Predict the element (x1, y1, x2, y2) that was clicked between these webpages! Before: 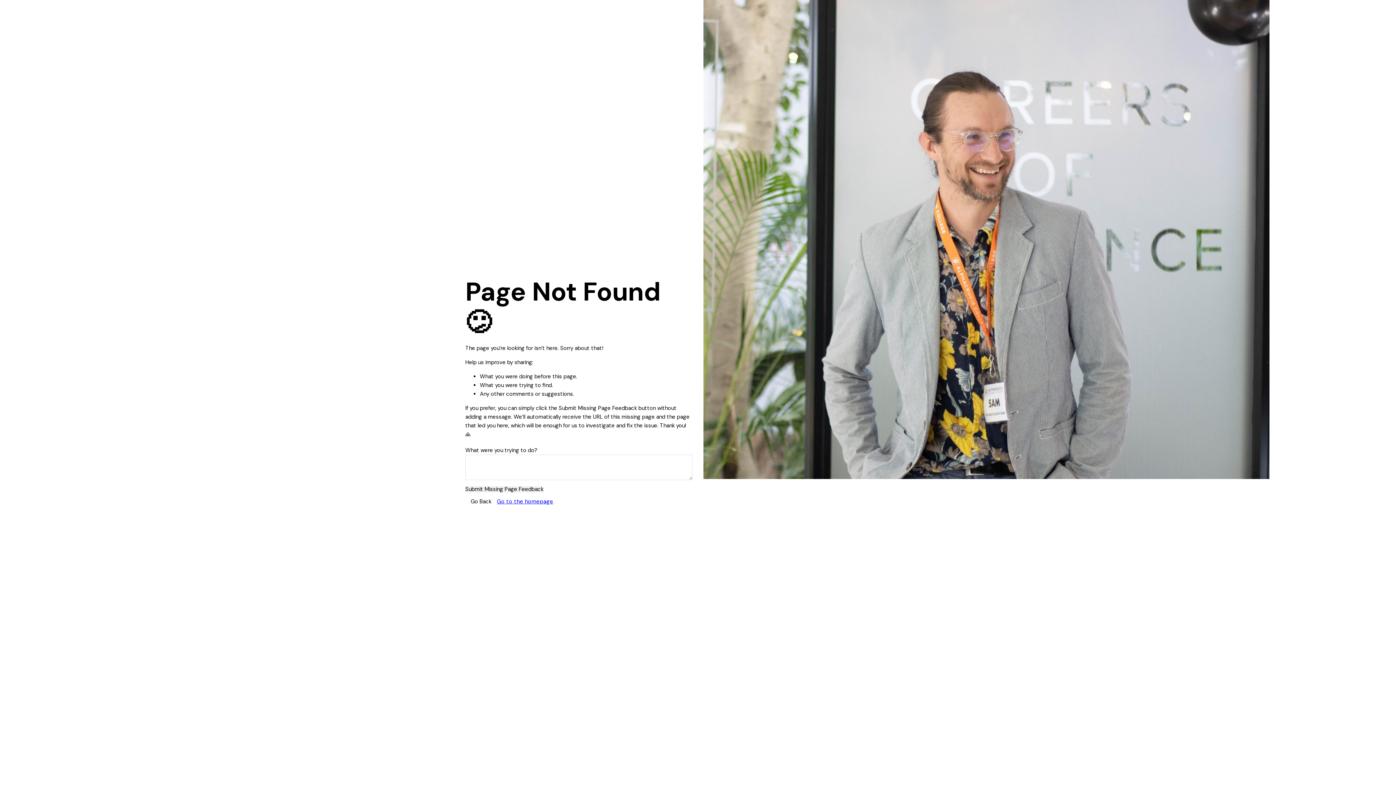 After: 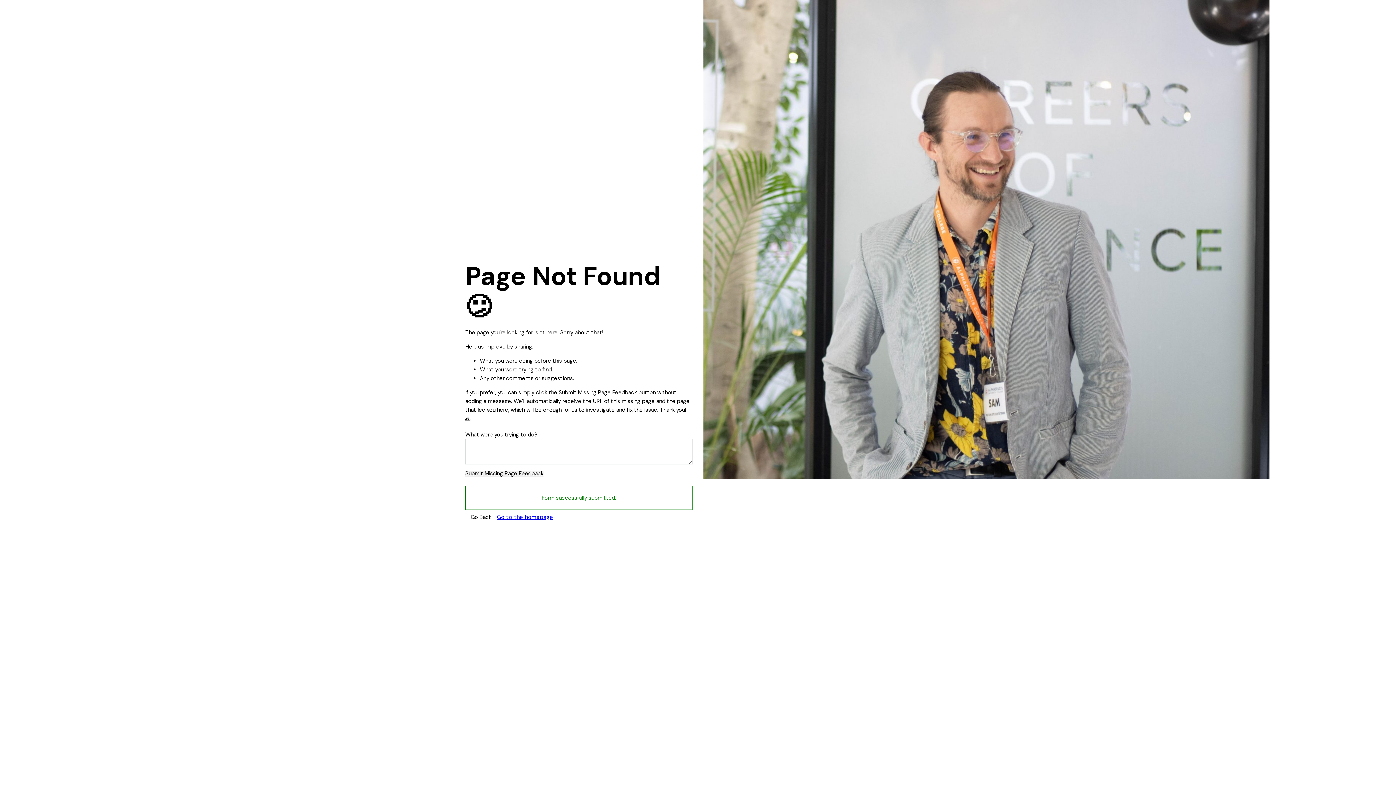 Action: bbox: (465, 486, 543, 492) label: Submit Missing Page Feedback